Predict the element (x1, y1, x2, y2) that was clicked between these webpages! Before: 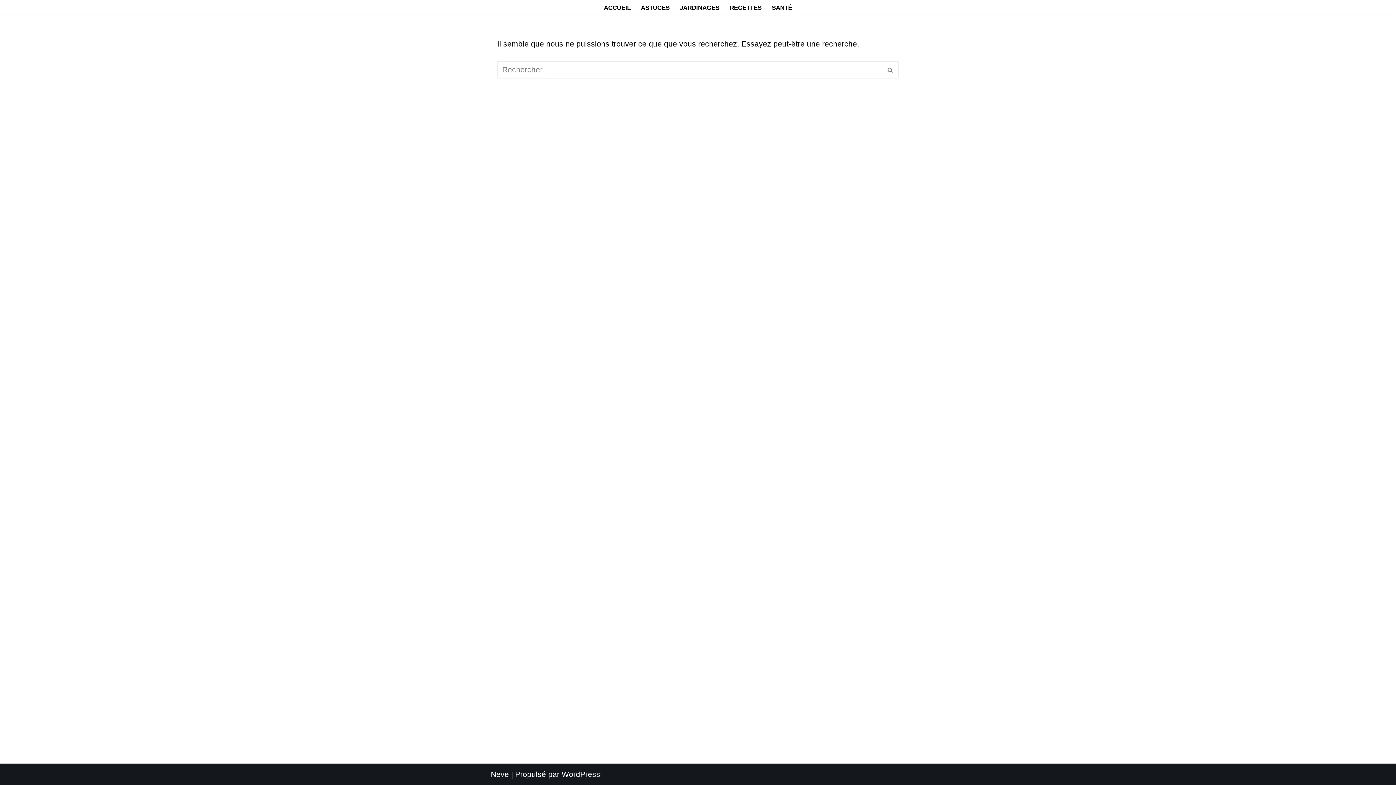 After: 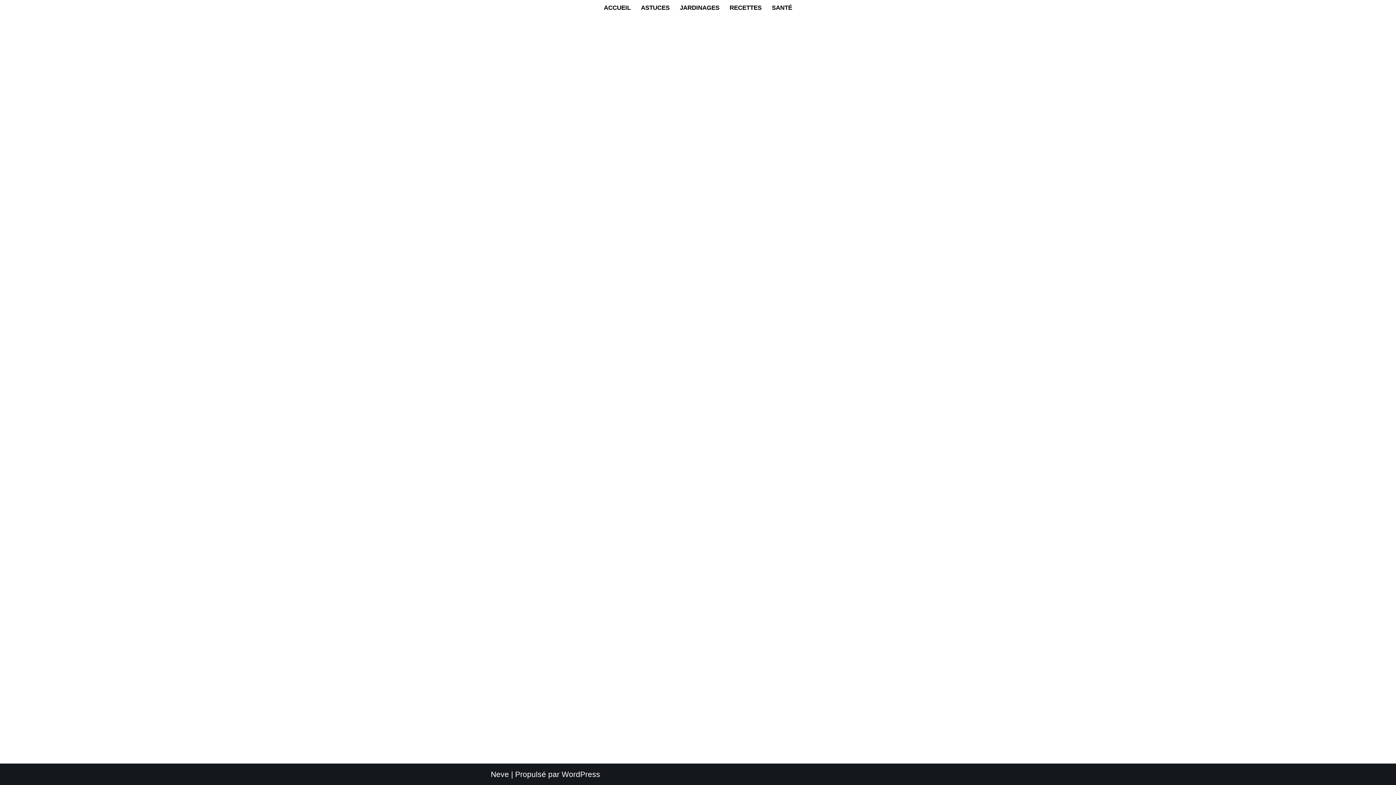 Action: bbox: (604, 2, 630, 12) label: ACCUEIL